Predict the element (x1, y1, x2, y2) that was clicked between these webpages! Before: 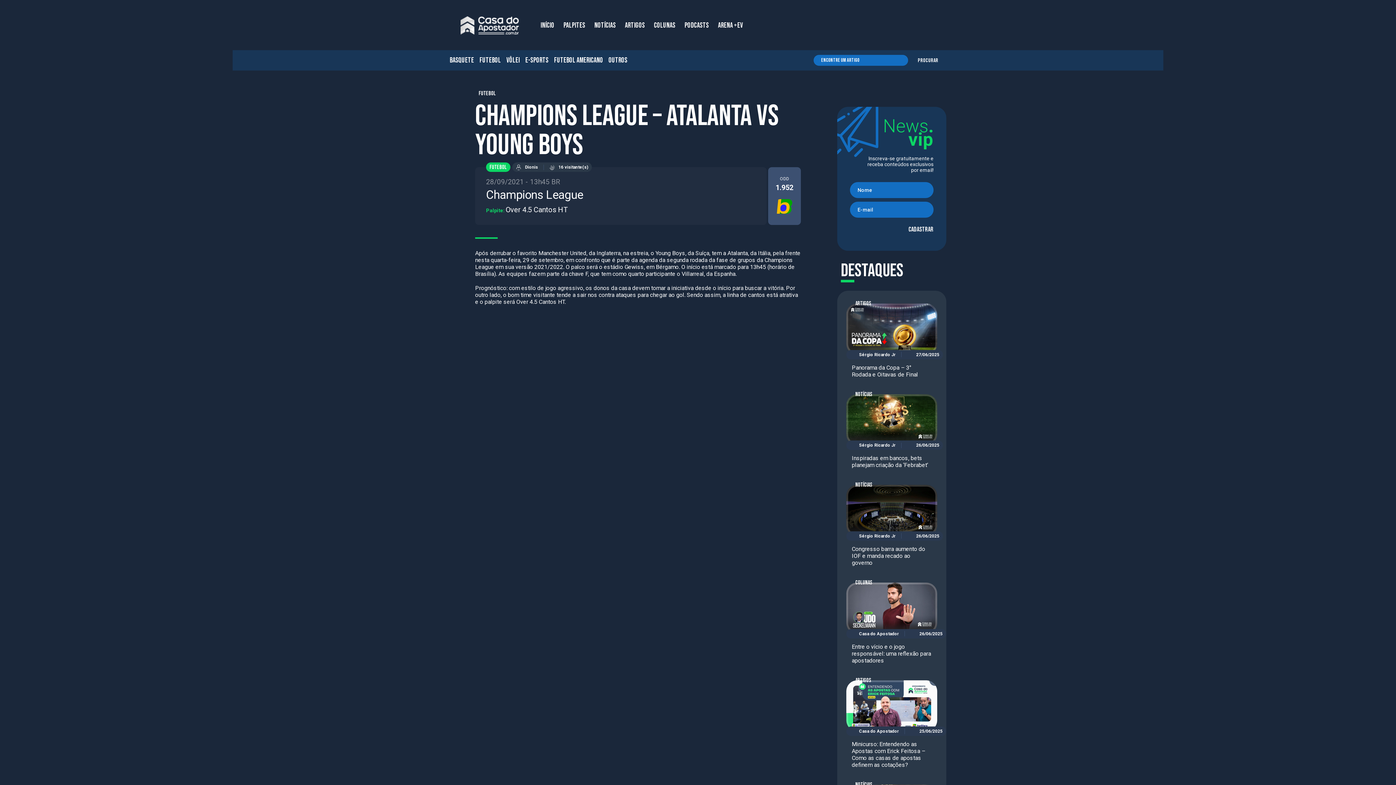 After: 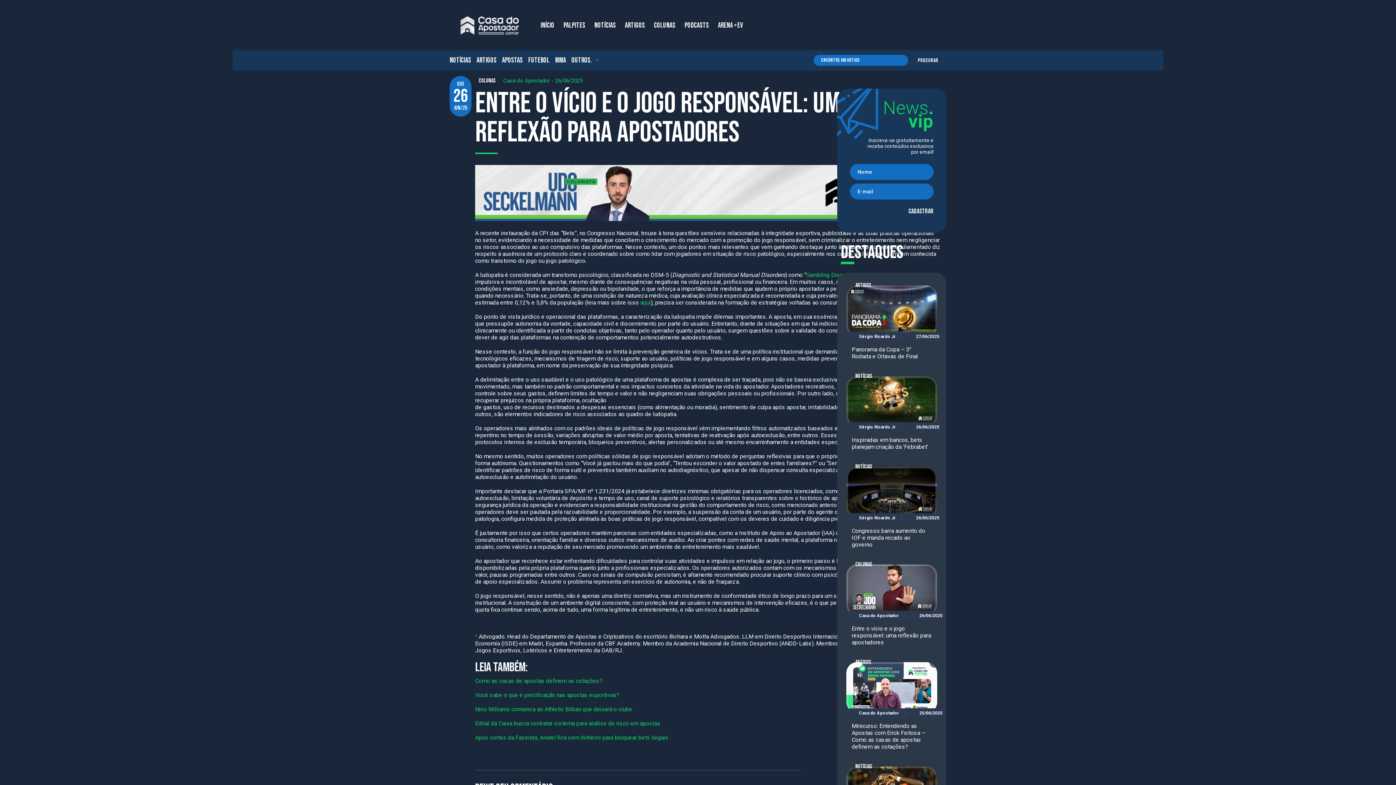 Action: label: Entre o vício e o jogo responsável: uma reflexão para apostadores bbox: (852, 643, 931, 664)